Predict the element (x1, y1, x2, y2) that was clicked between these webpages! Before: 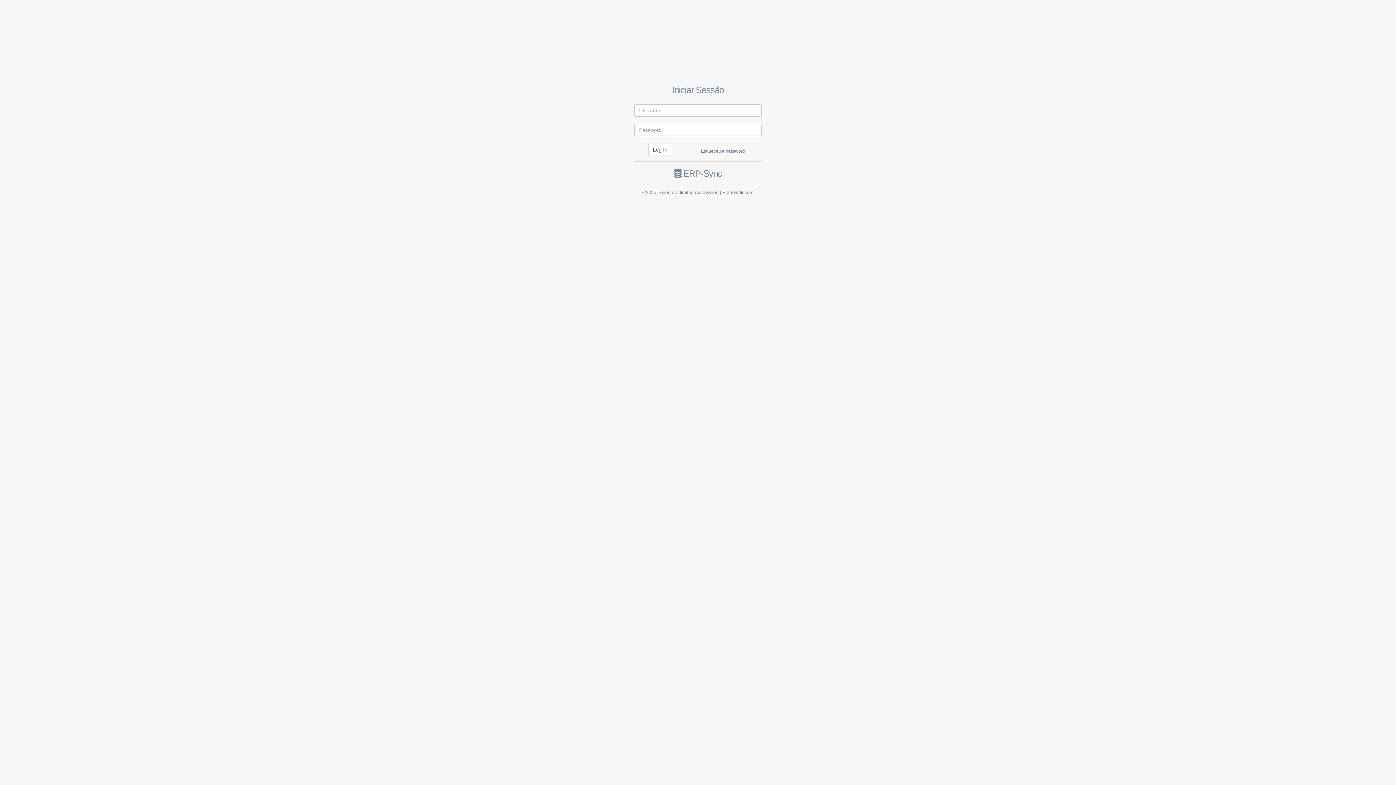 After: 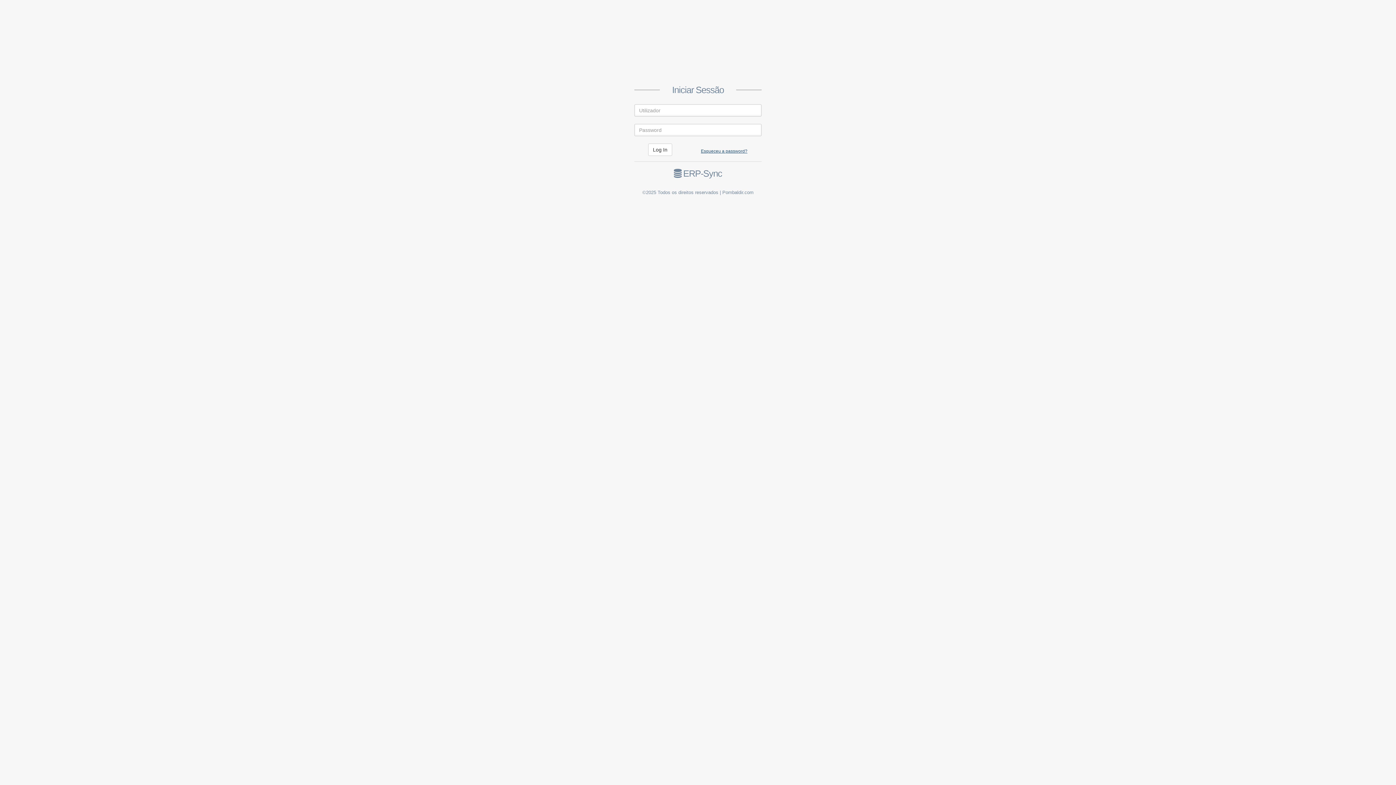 Action: bbox: (701, 148, 747, 154) label: Esqueceu a password?